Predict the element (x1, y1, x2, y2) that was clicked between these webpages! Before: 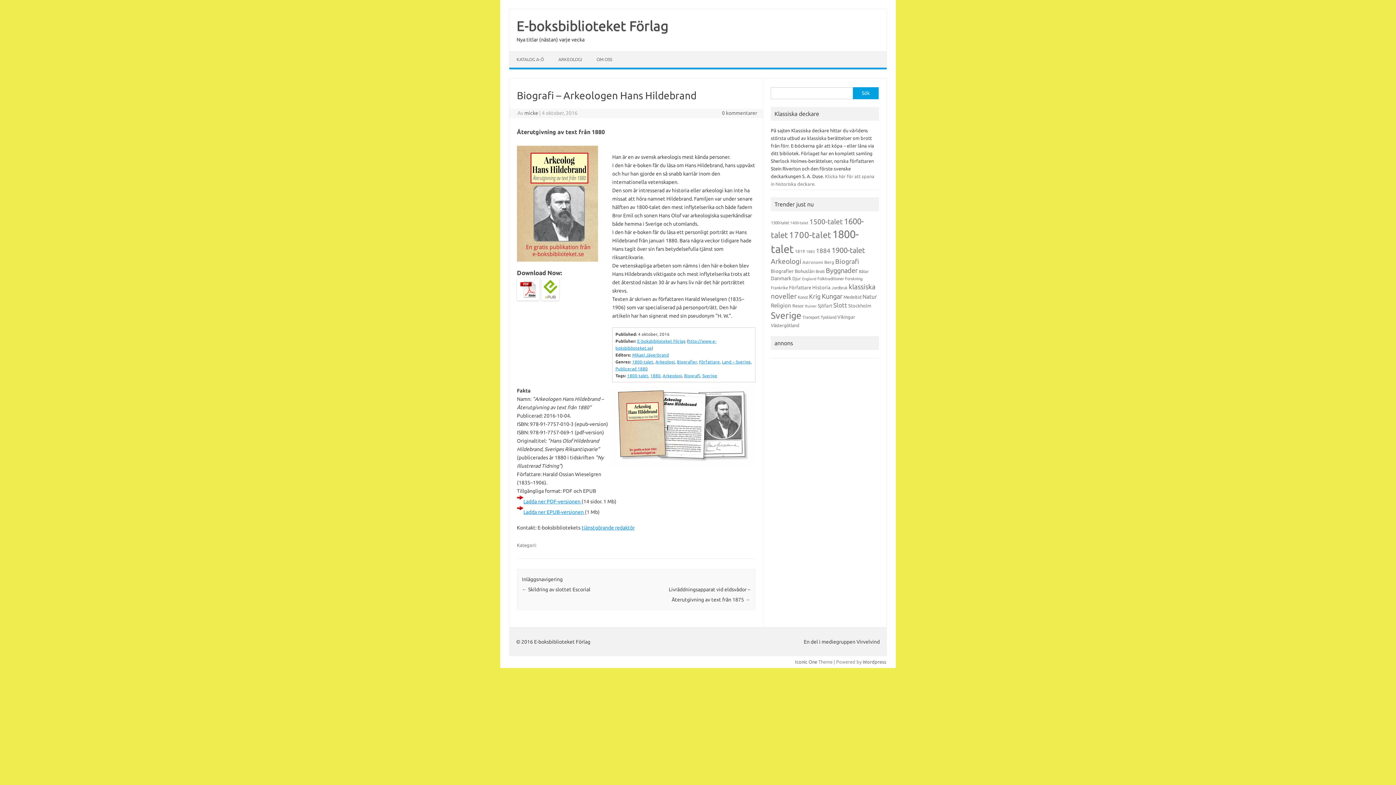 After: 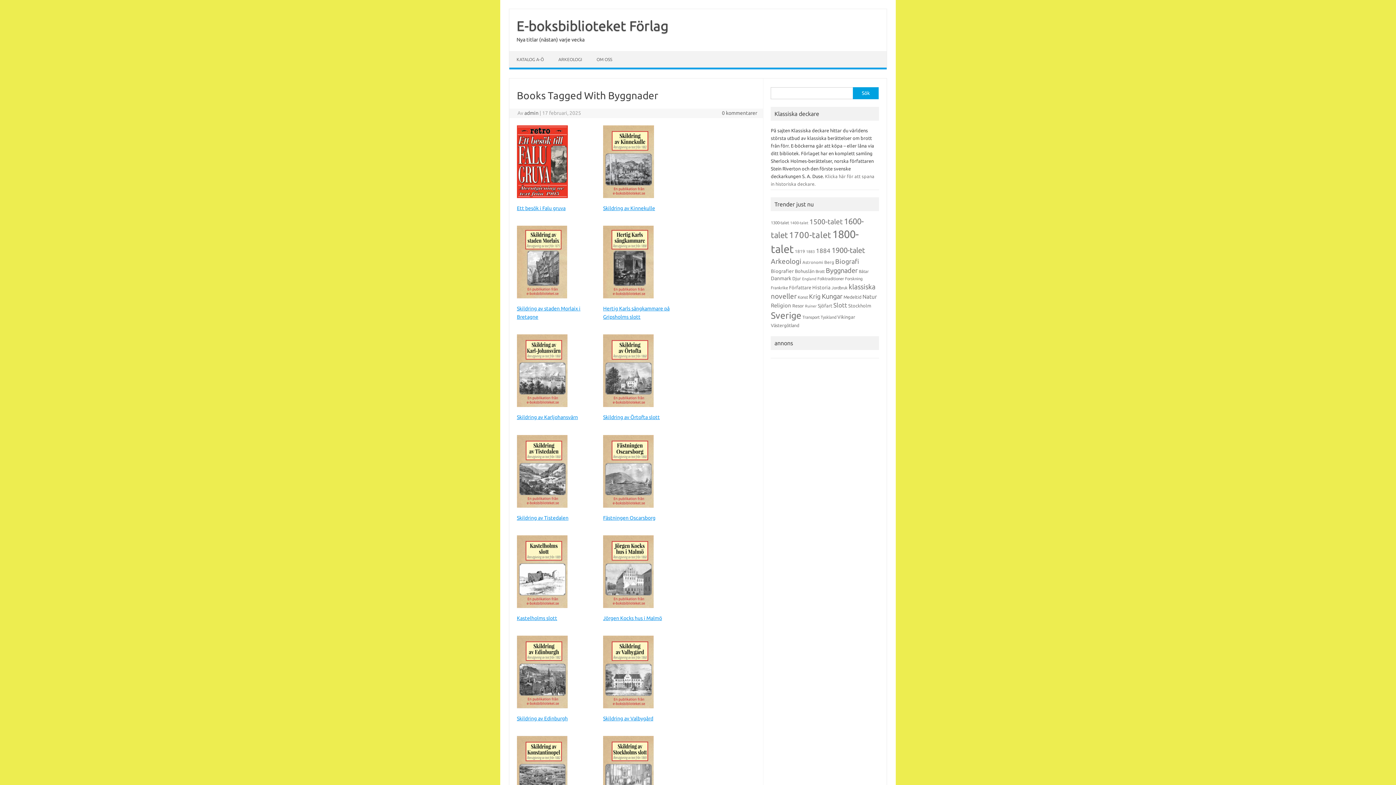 Action: label: Byggnader (42 objekt) bbox: (825, 266, 857, 274)